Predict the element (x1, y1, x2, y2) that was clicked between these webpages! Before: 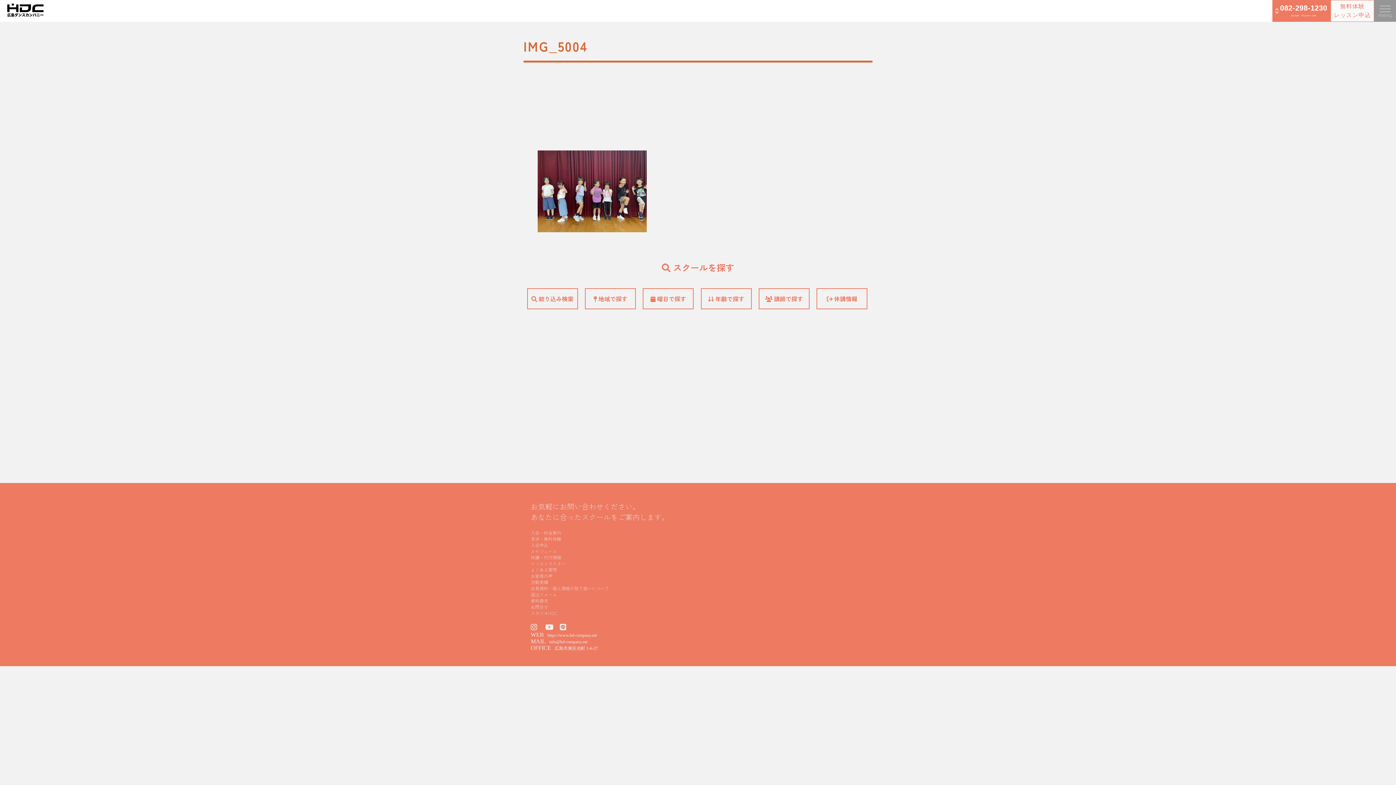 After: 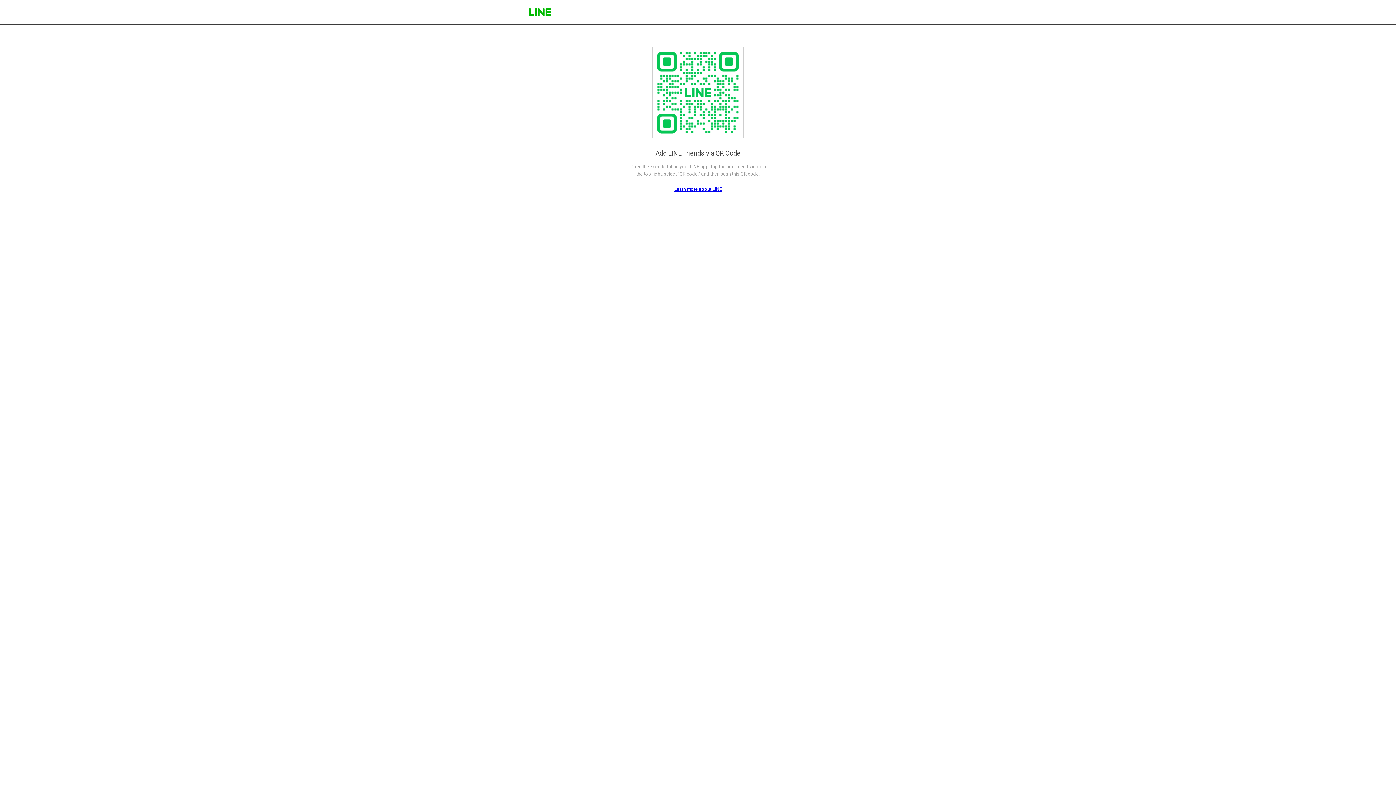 Action: bbox: (560, 623, 566, 632)